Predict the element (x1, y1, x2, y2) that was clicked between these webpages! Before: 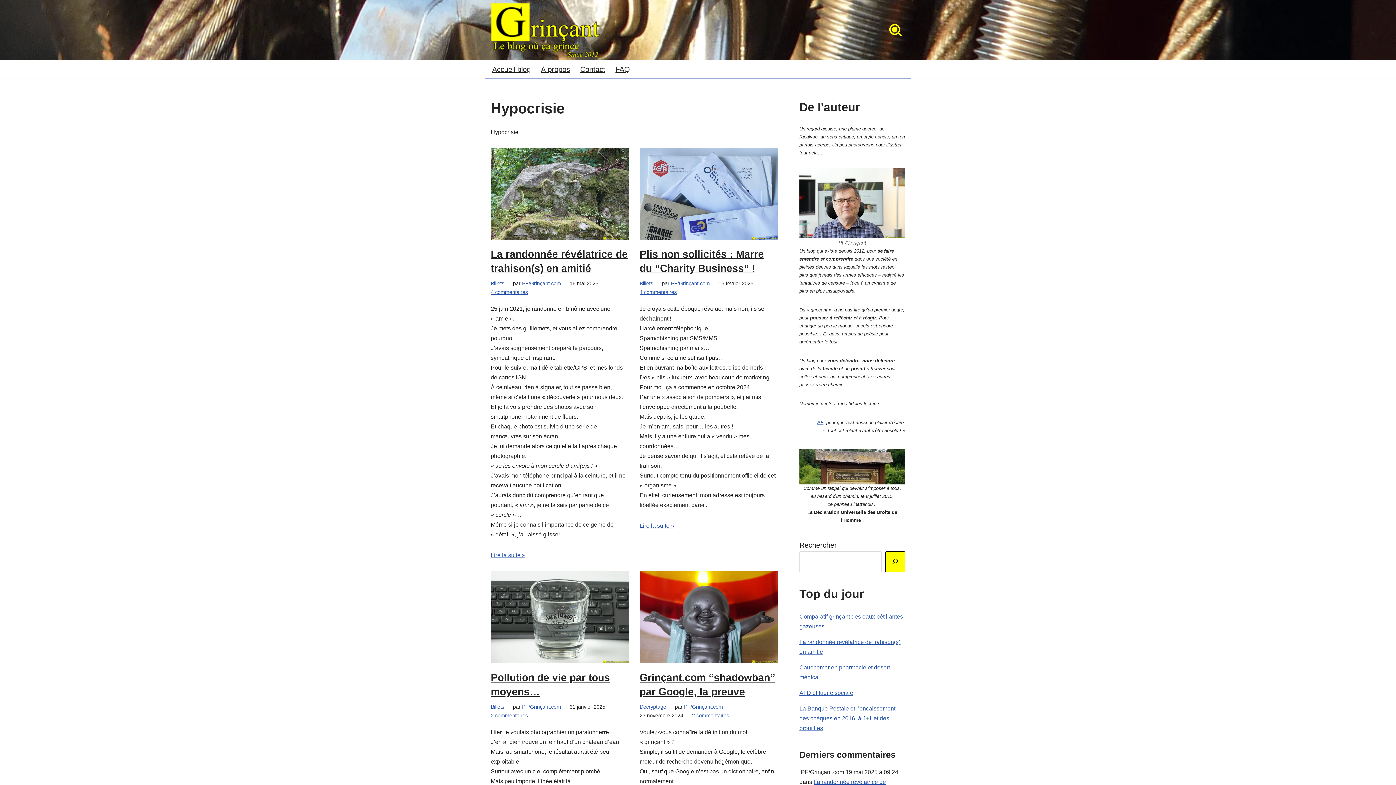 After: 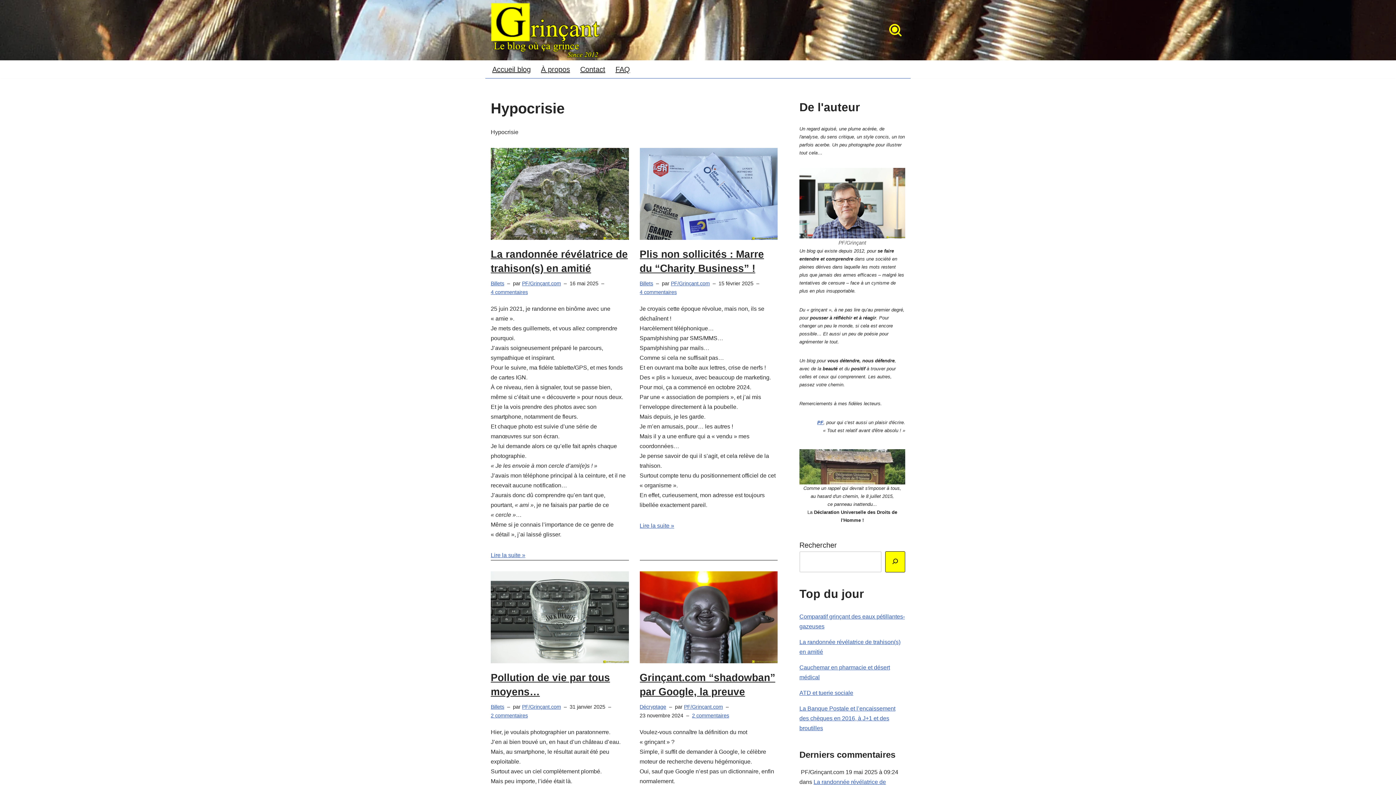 Action: bbox: (799, 449, 905, 484)